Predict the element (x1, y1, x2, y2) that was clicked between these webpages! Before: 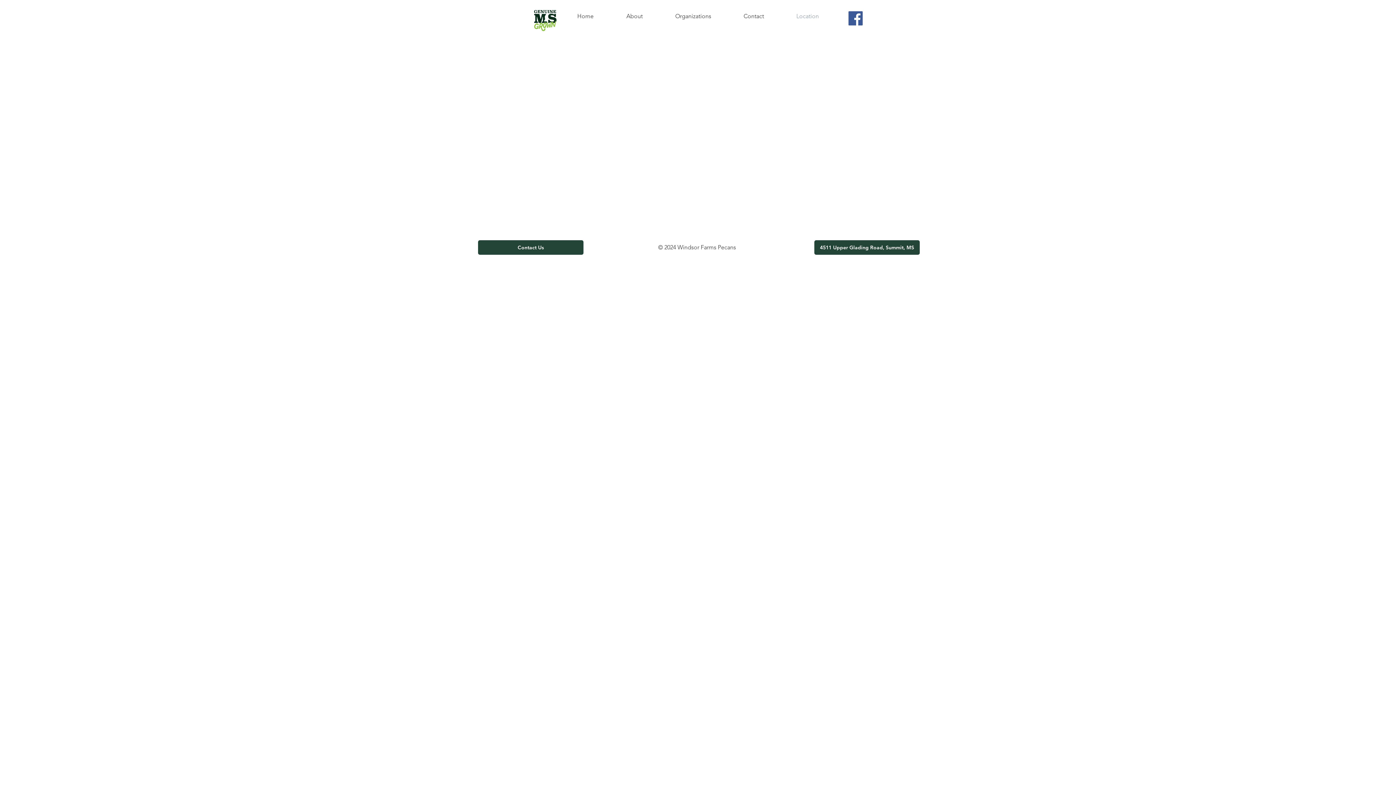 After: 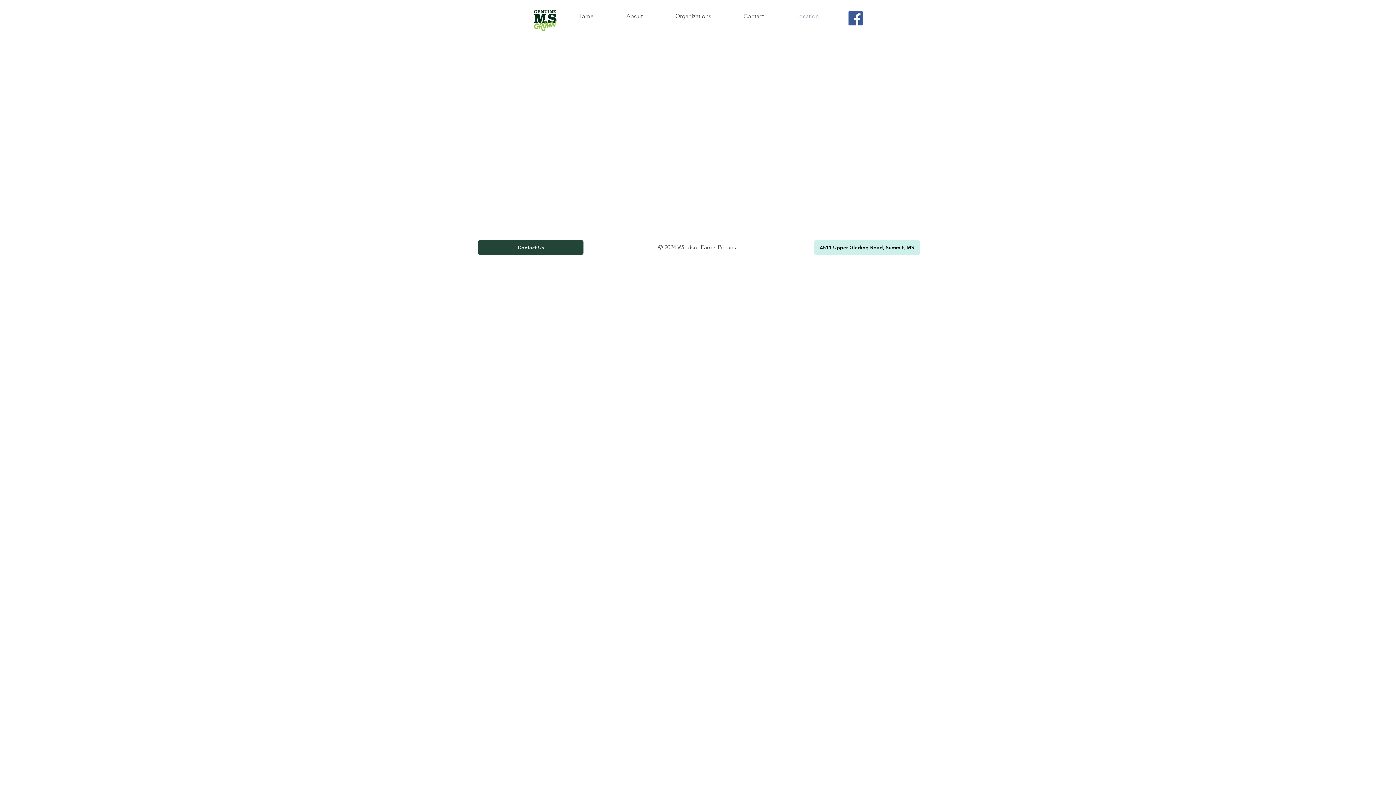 Action: label: 4511 Upper Glading Road, Summit, MS bbox: (814, 240, 920, 254)